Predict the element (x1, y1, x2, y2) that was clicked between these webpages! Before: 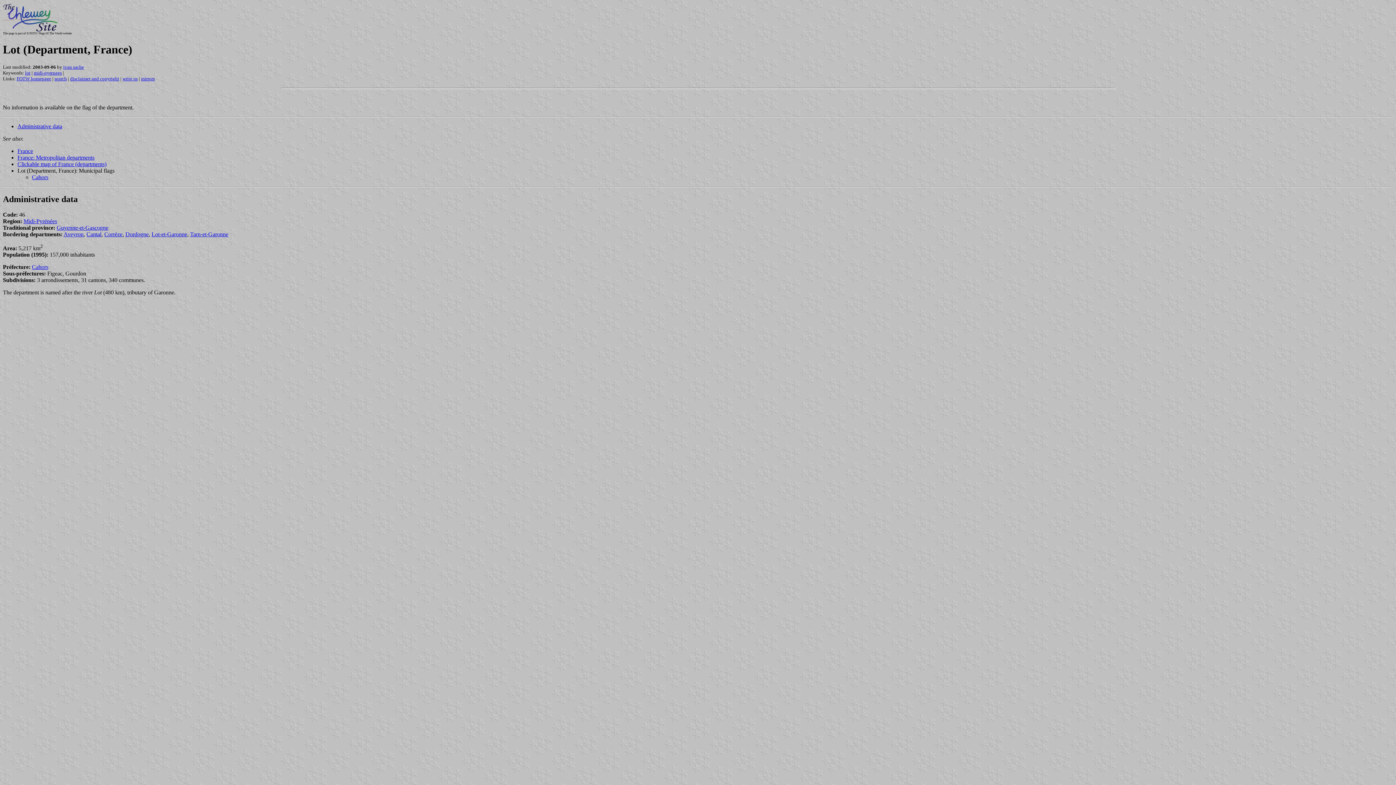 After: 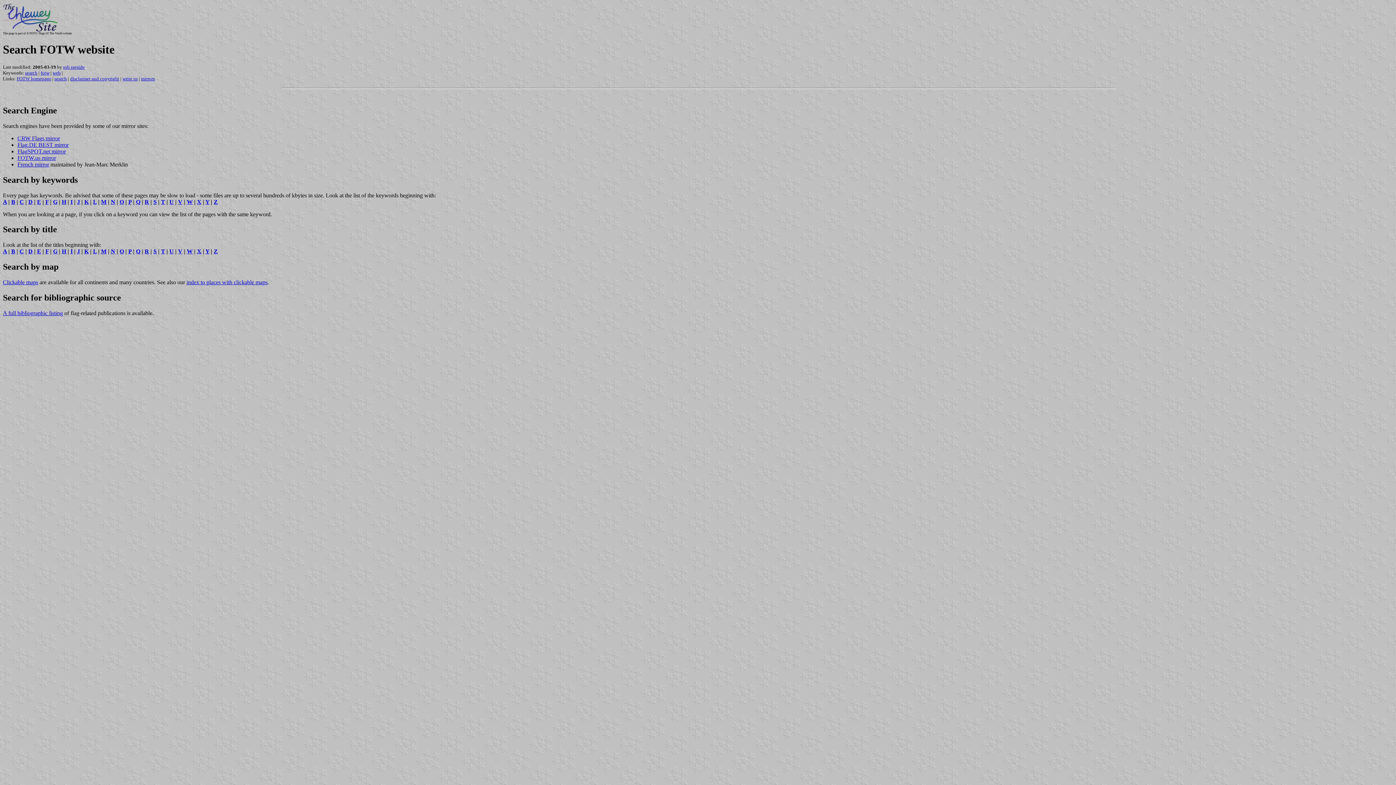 Action: bbox: (54, 75, 66, 81) label: search